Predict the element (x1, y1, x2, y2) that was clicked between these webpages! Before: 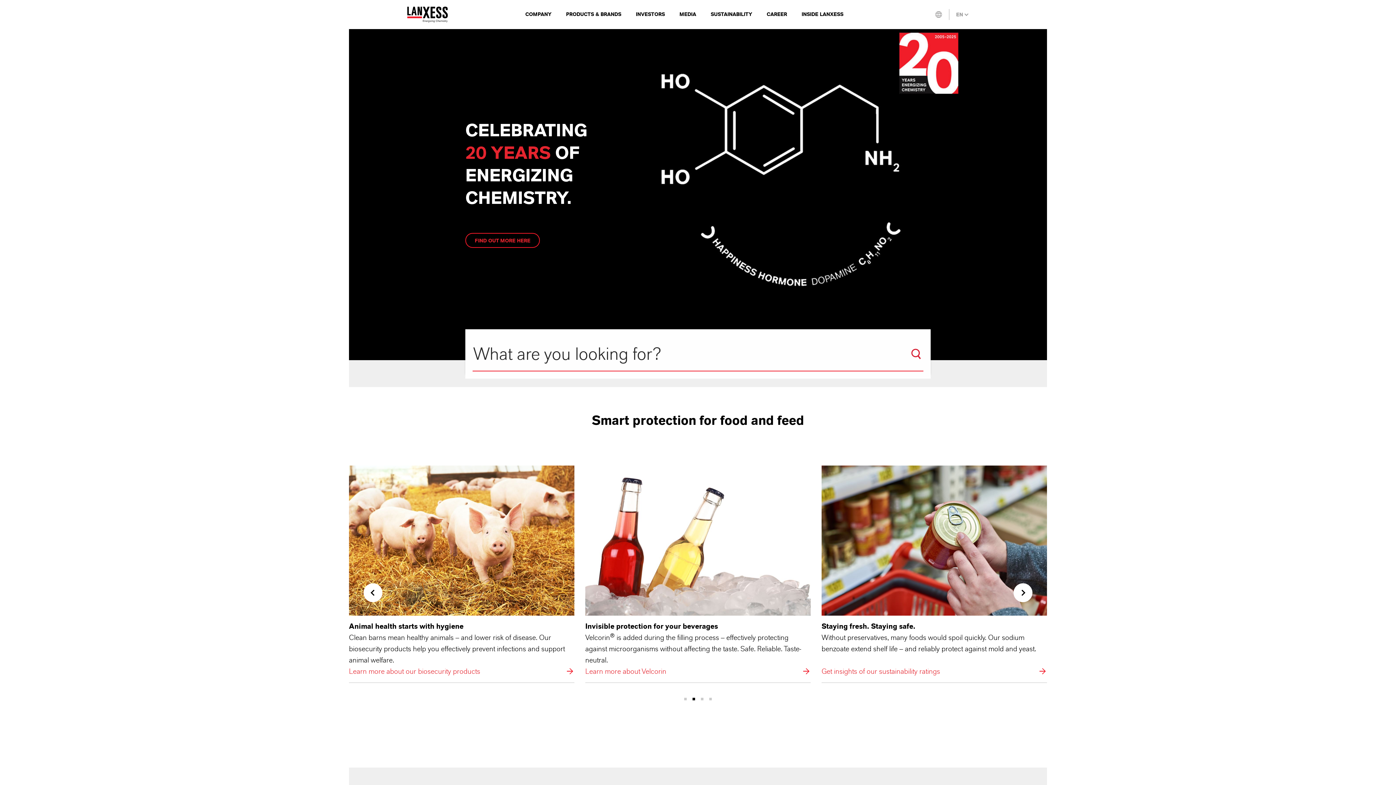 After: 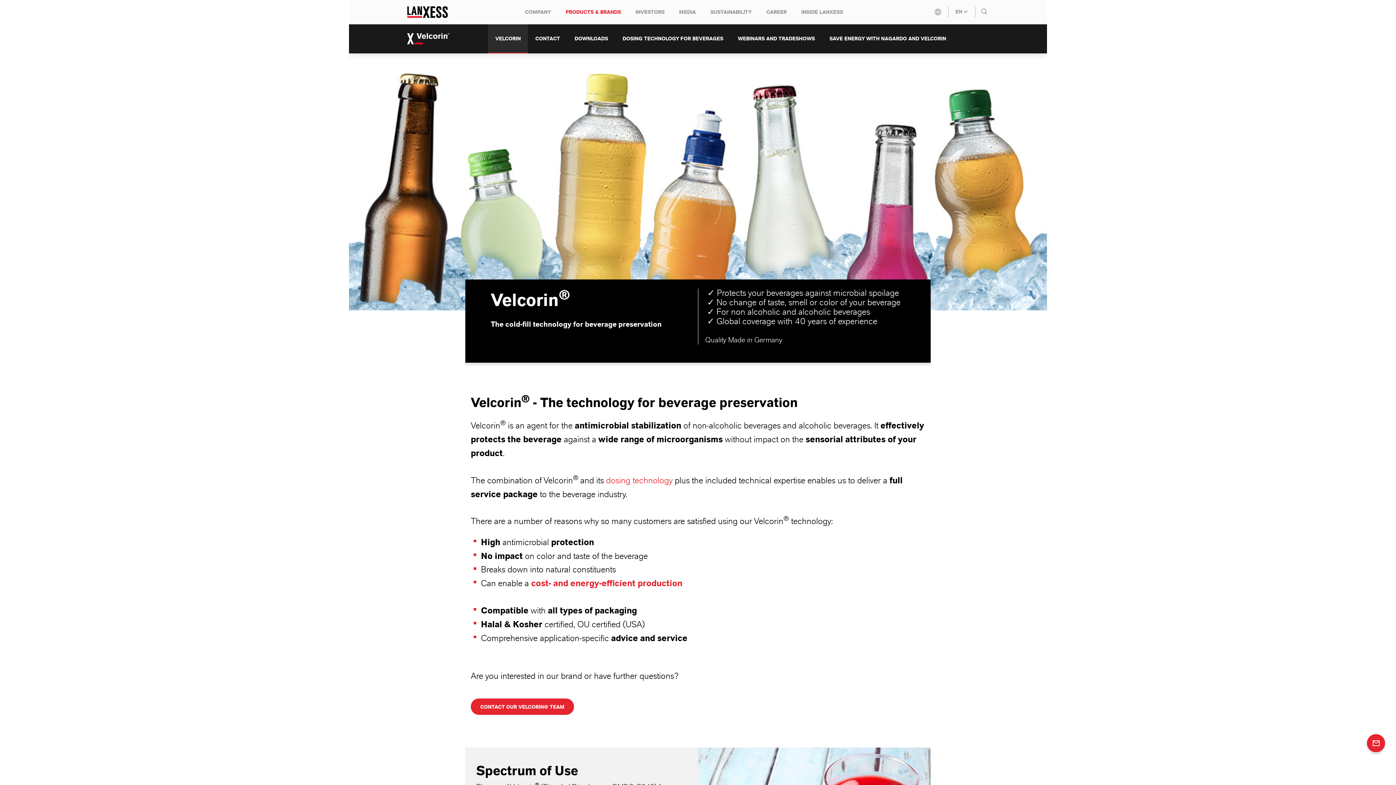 Action: bbox: (620, 465, 845, 677) label: Learn more about Velcorin